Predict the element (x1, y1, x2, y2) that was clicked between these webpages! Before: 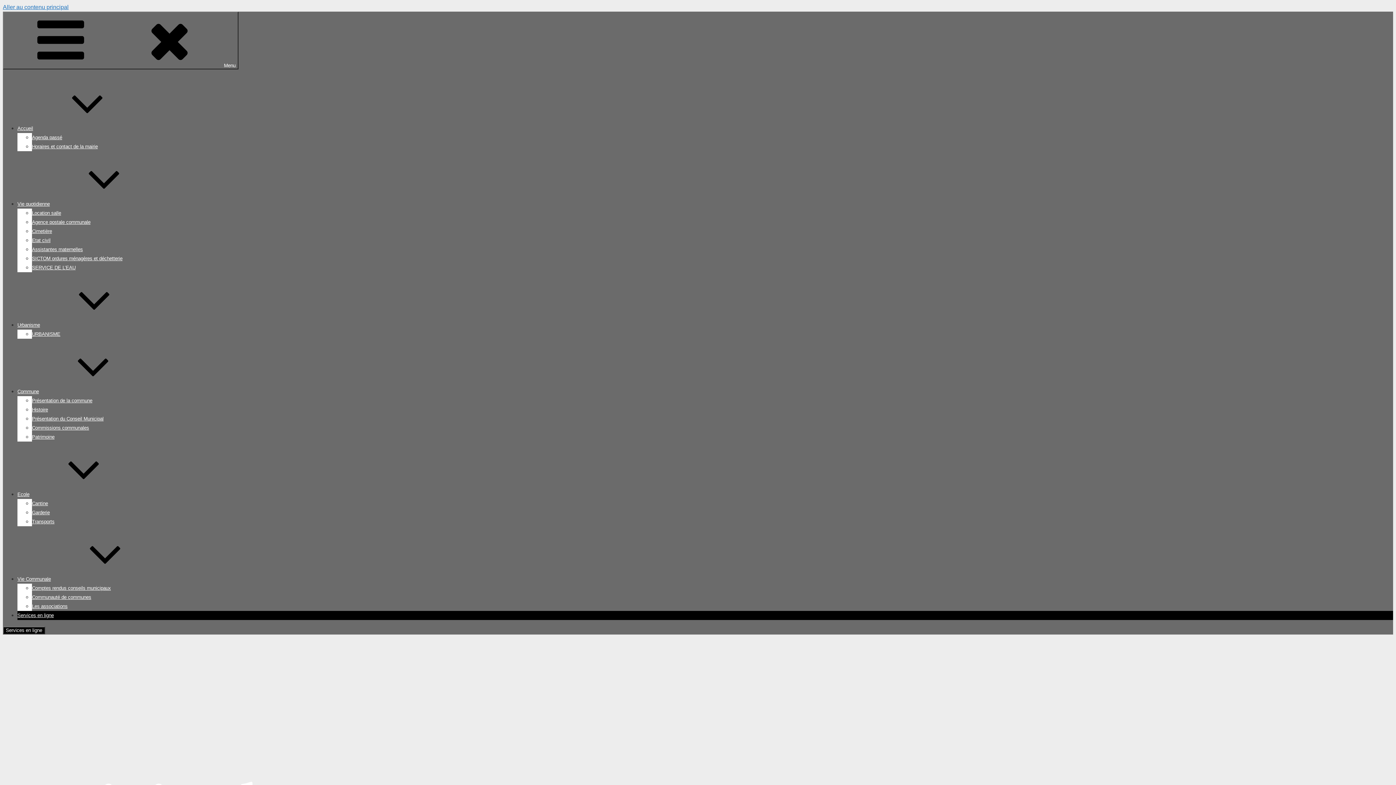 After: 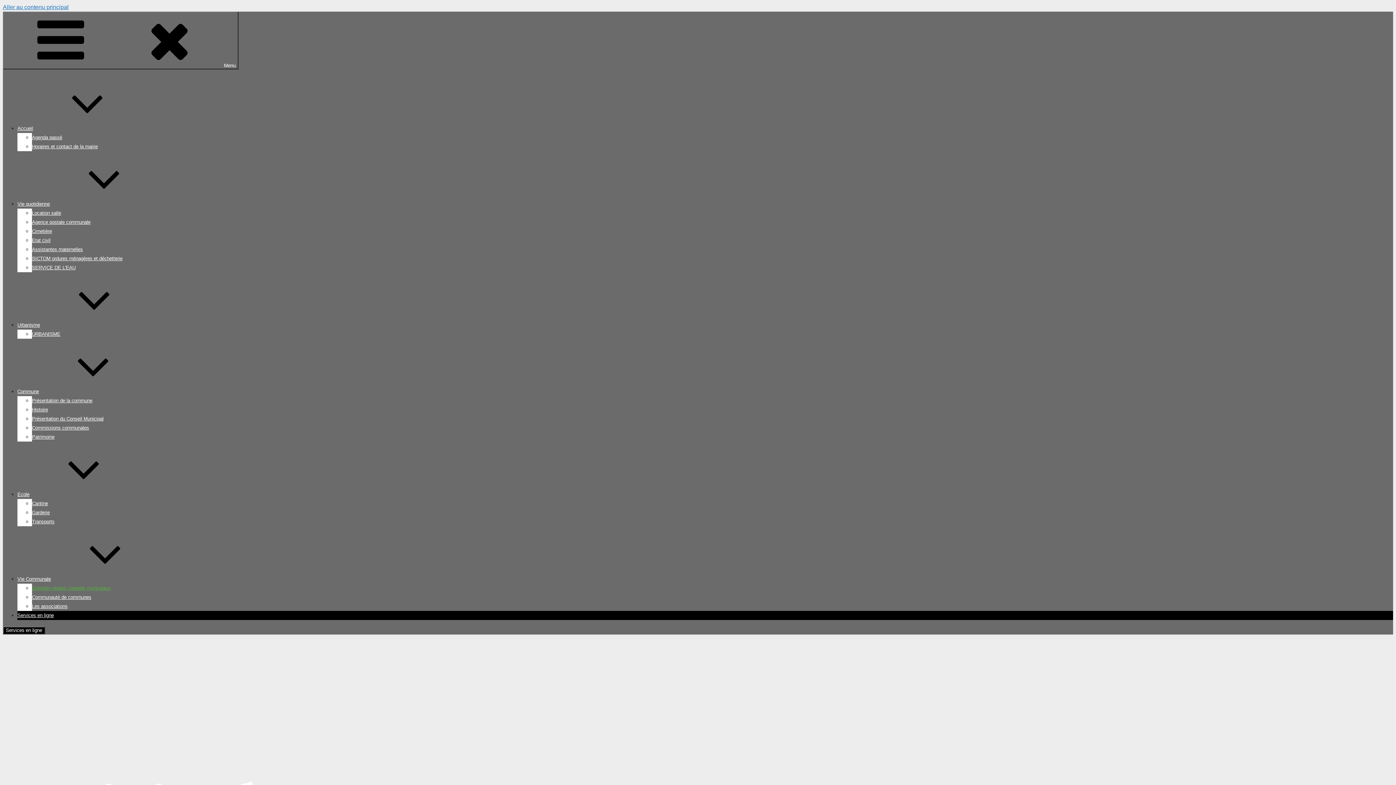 Action: label: Comptes rendus conseils municipaux bbox: (32, 585, 110, 591)